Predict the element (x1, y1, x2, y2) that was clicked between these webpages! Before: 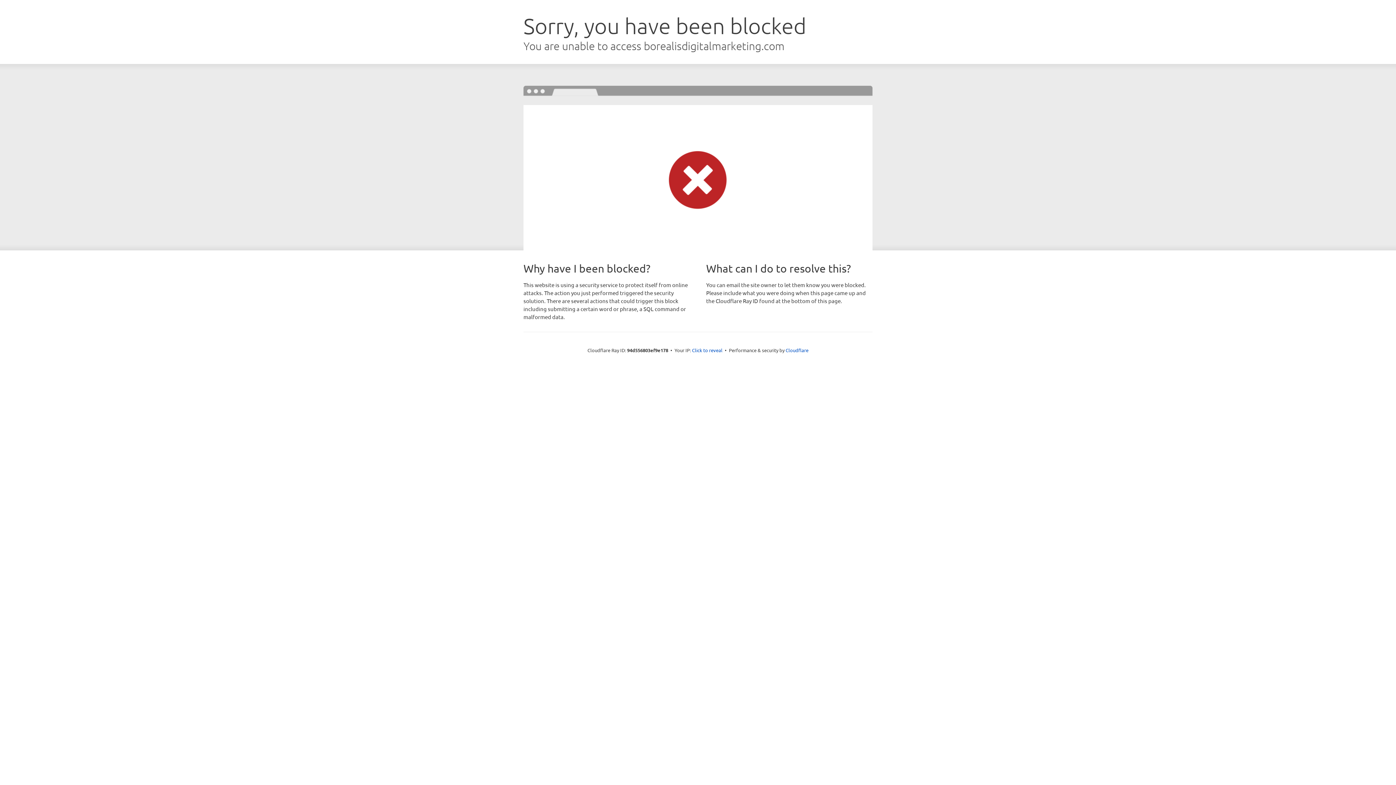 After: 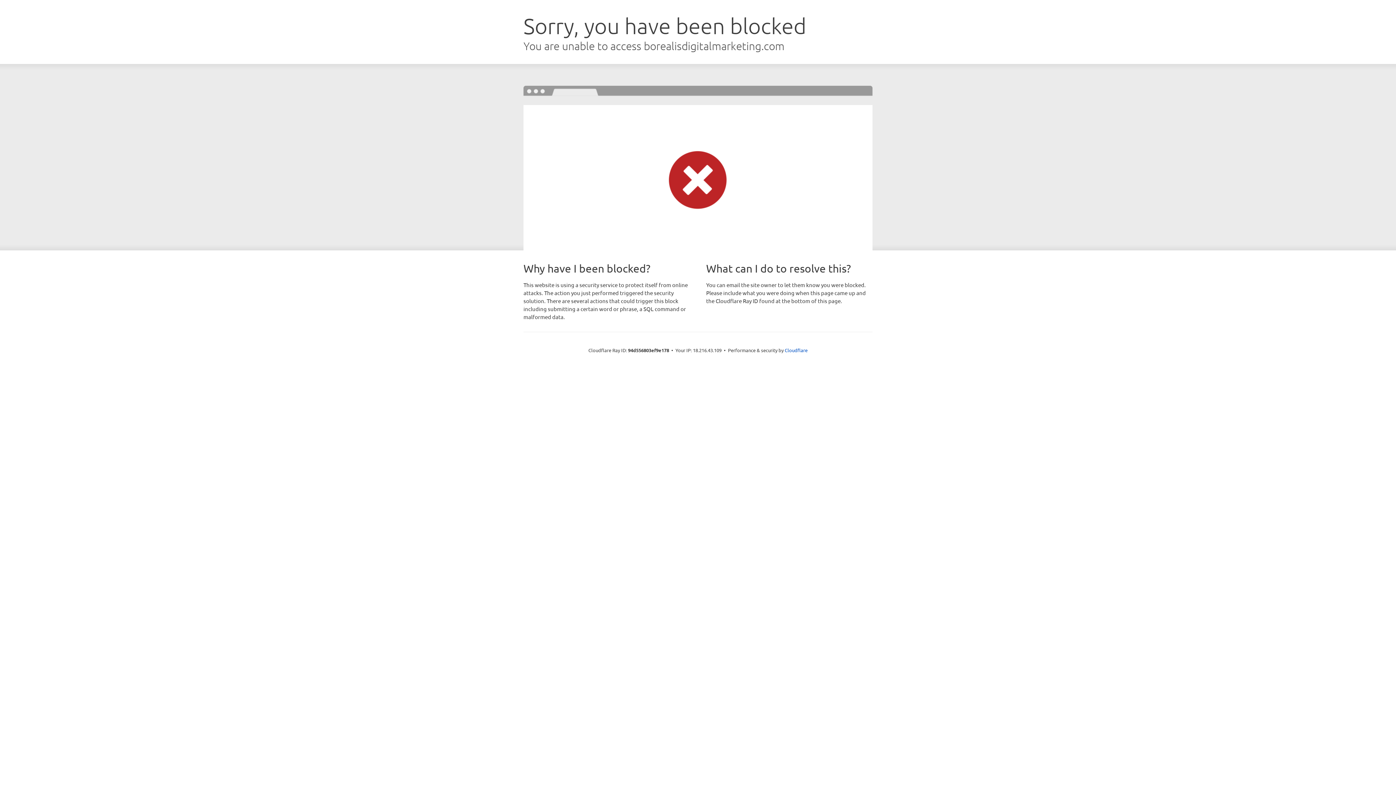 Action: label: Click to reveal bbox: (692, 346, 722, 353)